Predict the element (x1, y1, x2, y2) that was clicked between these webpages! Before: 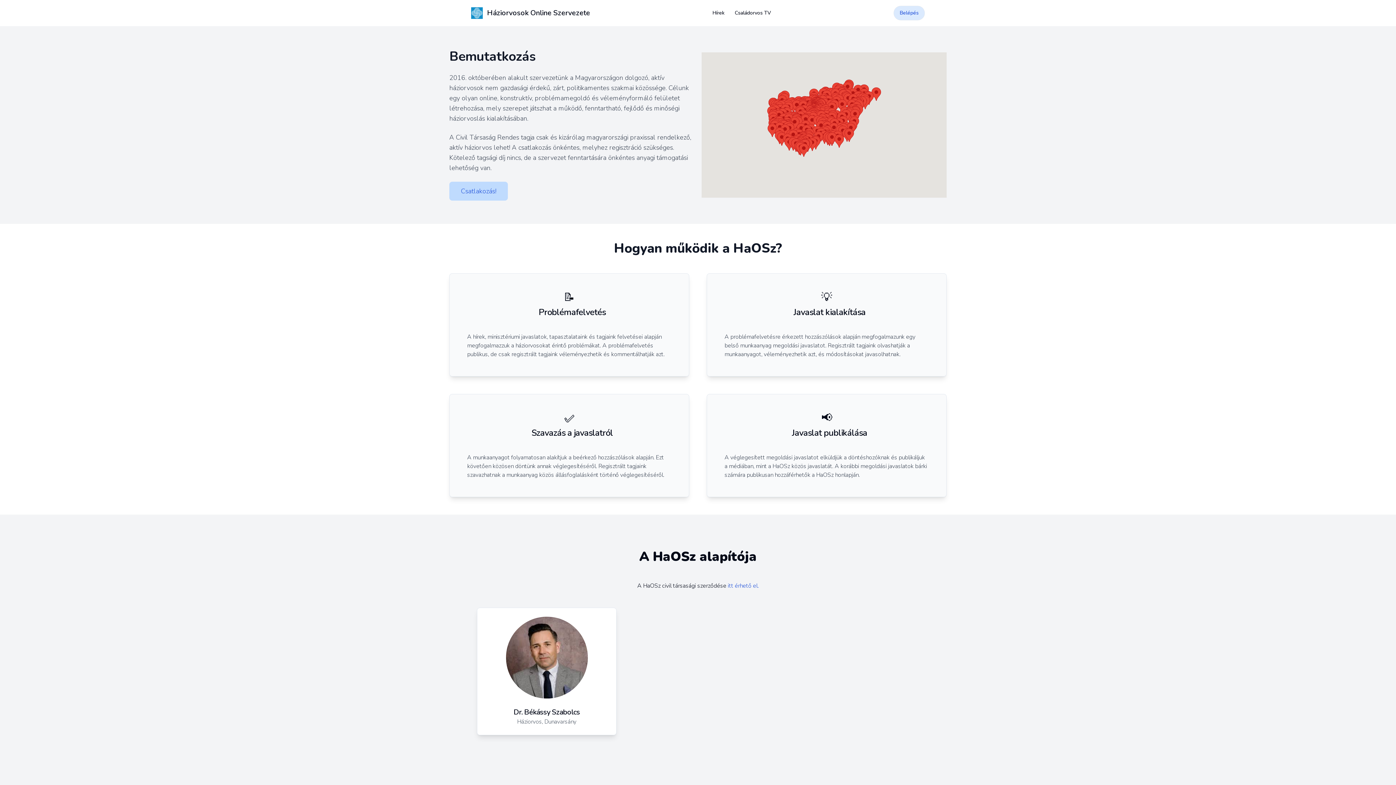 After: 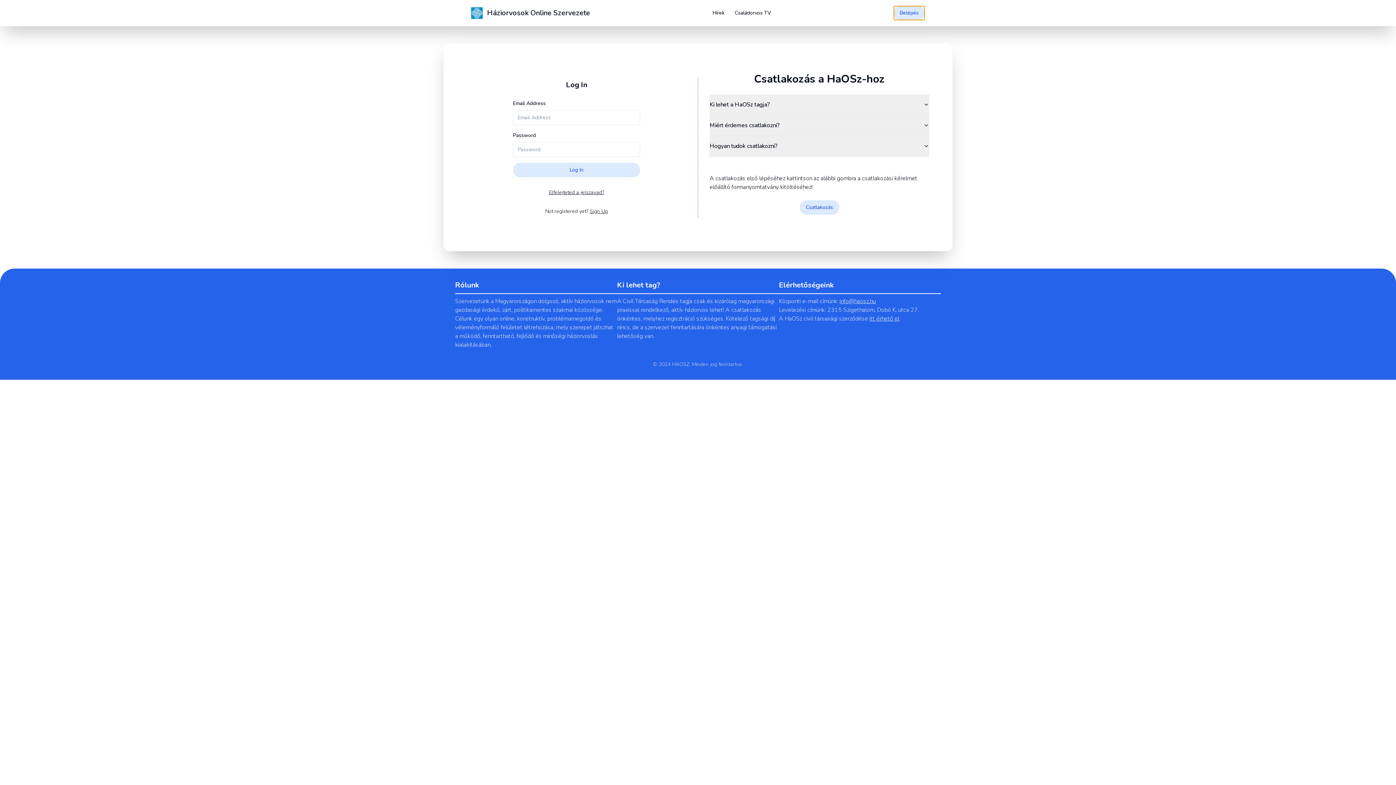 Action: bbox: (893, 5, 925, 20) label: Belépés